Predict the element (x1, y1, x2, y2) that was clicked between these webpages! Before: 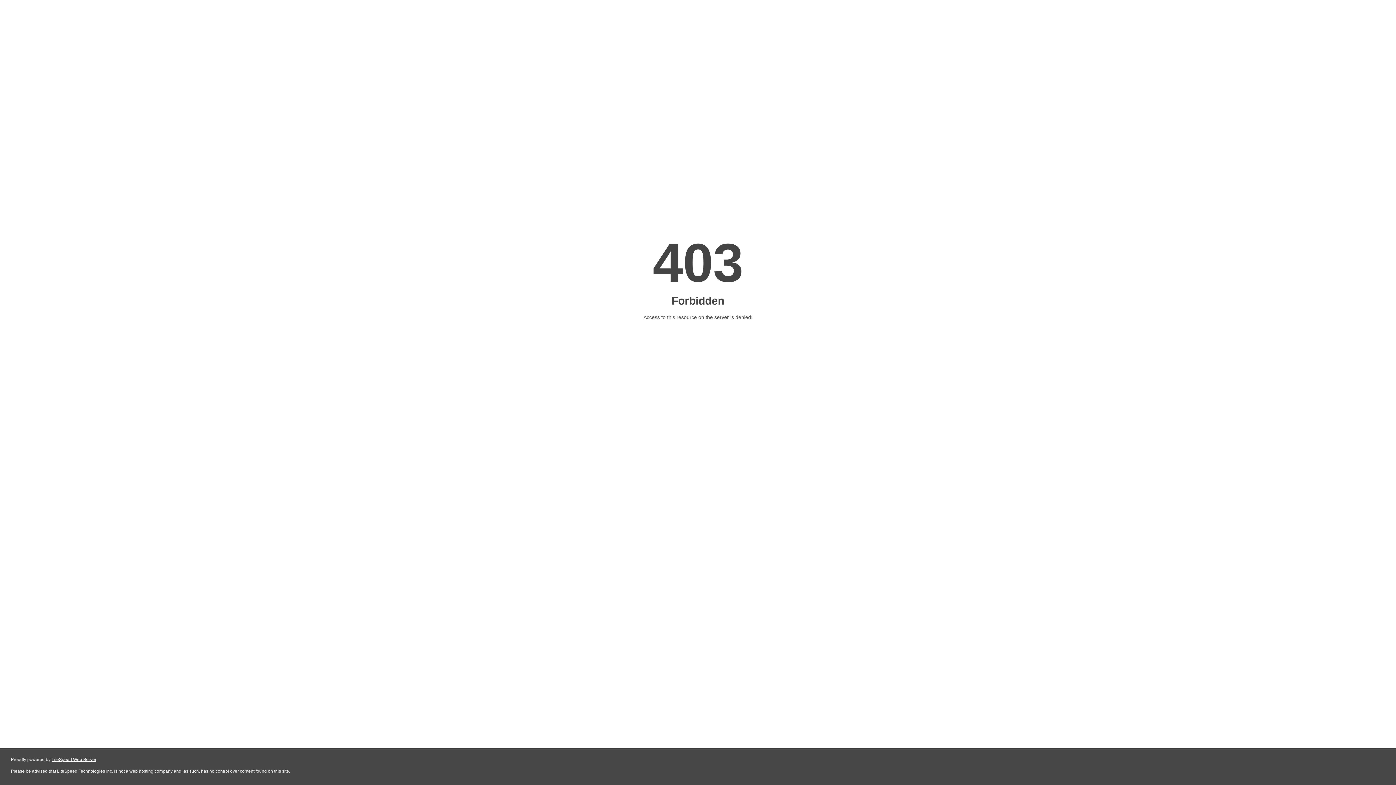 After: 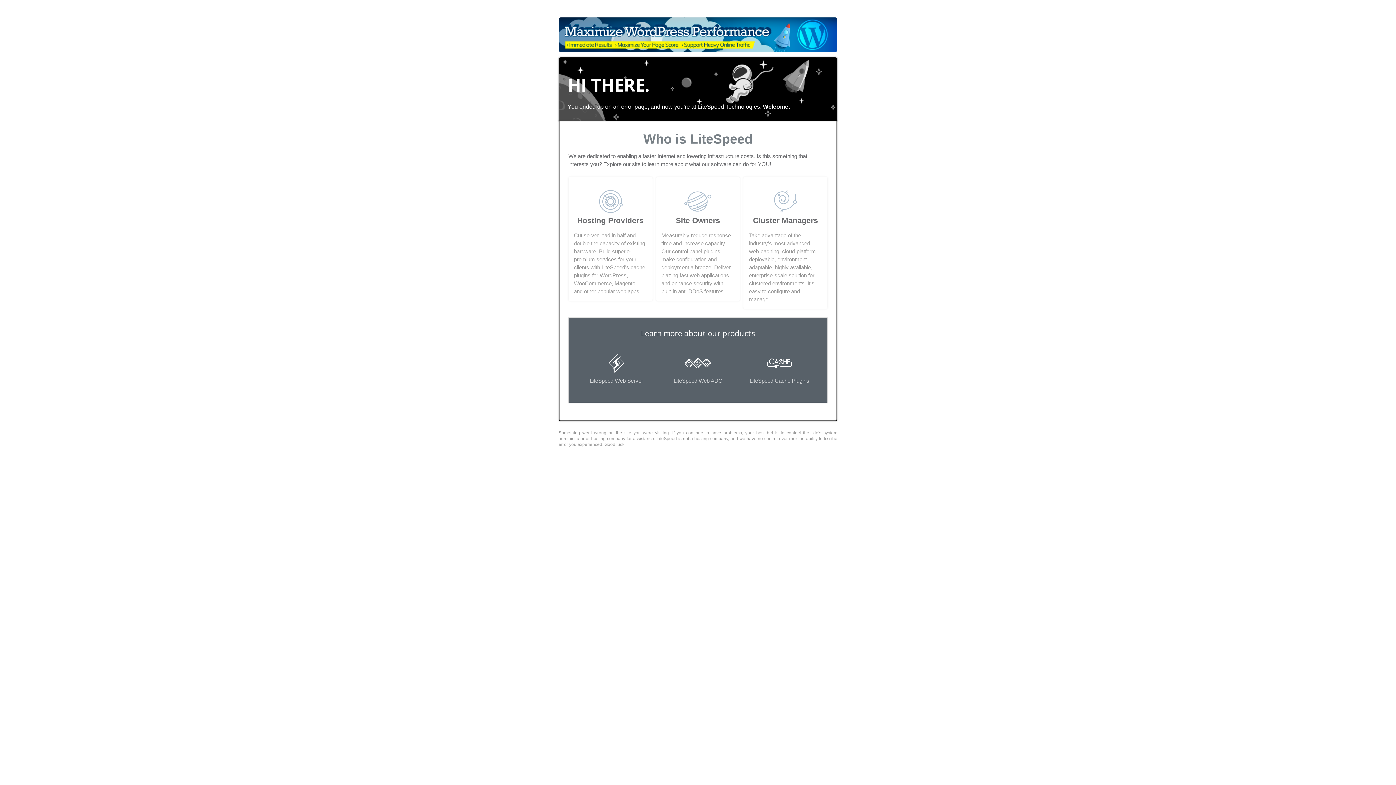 Action: bbox: (51, 757, 96, 762) label: LiteSpeed Web Server